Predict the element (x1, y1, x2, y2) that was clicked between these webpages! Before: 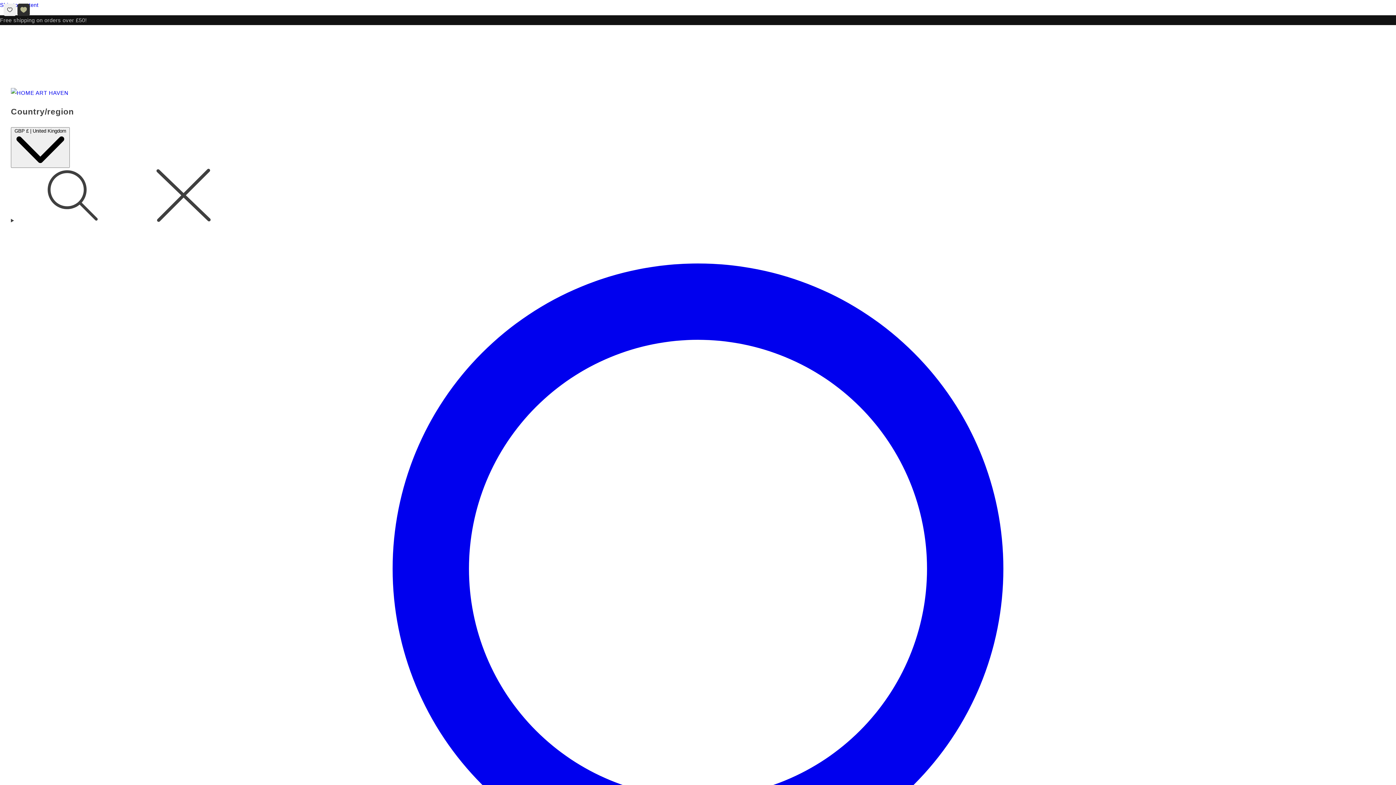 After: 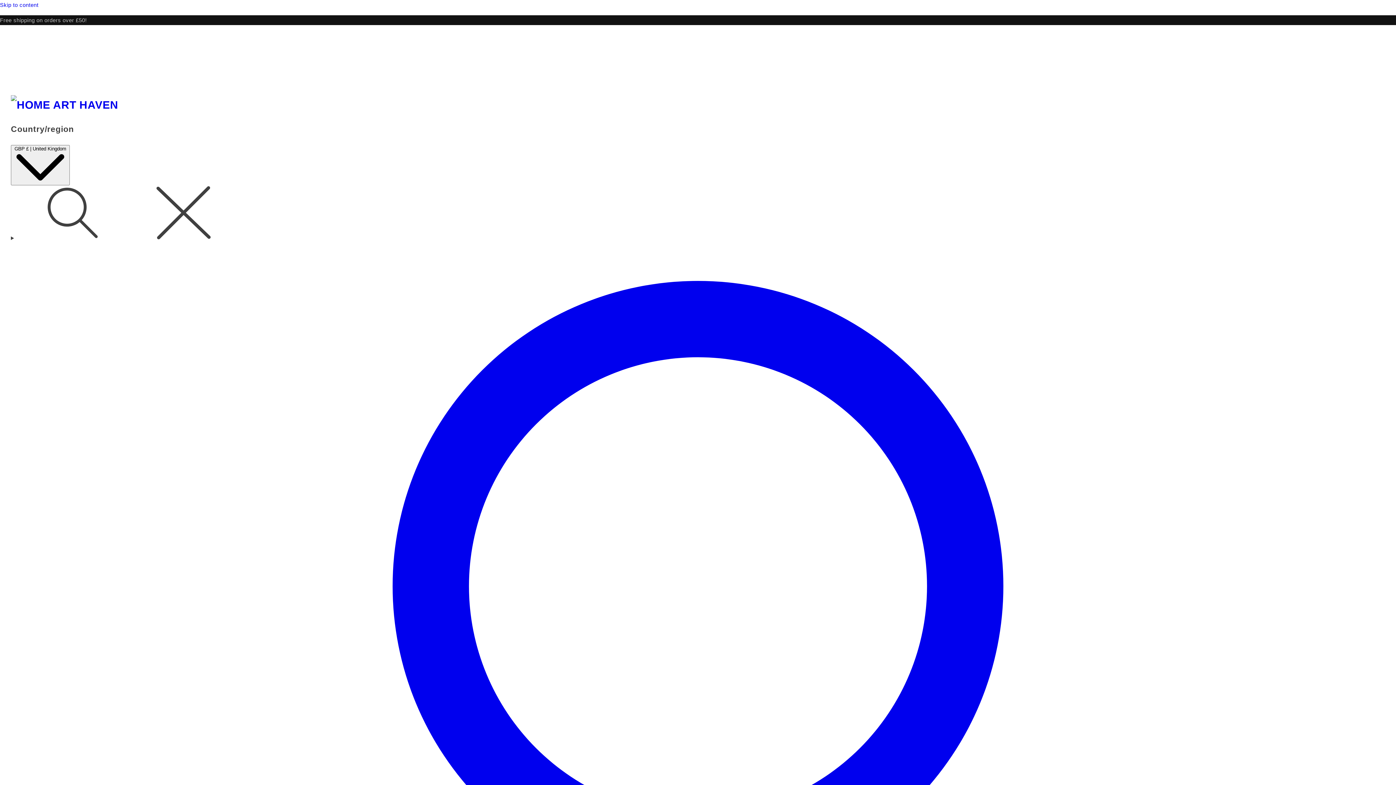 Action: bbox: (10, 88, 1385, 97)